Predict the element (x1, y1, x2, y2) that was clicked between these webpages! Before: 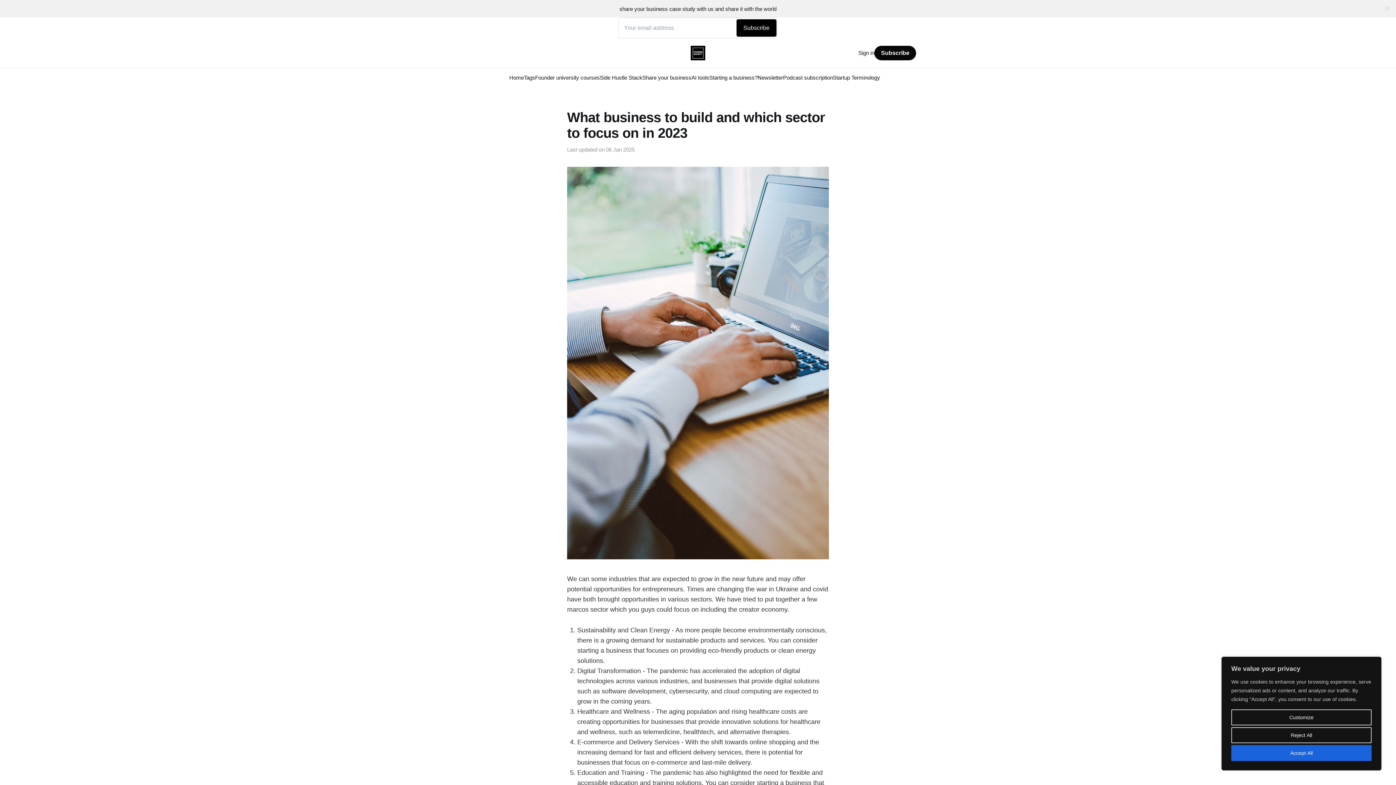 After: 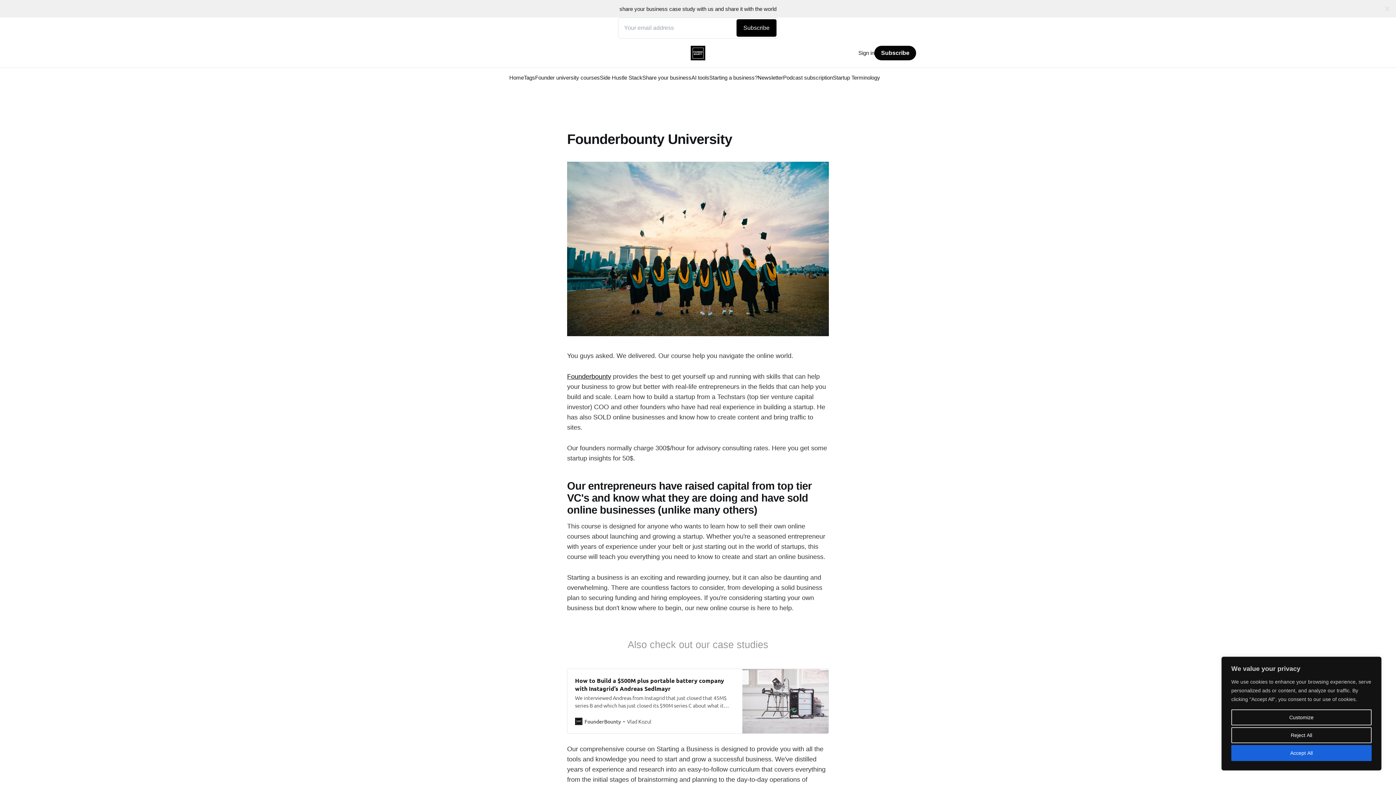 Action: label: Founder university courses bbox: (535, 74, 600, 80)